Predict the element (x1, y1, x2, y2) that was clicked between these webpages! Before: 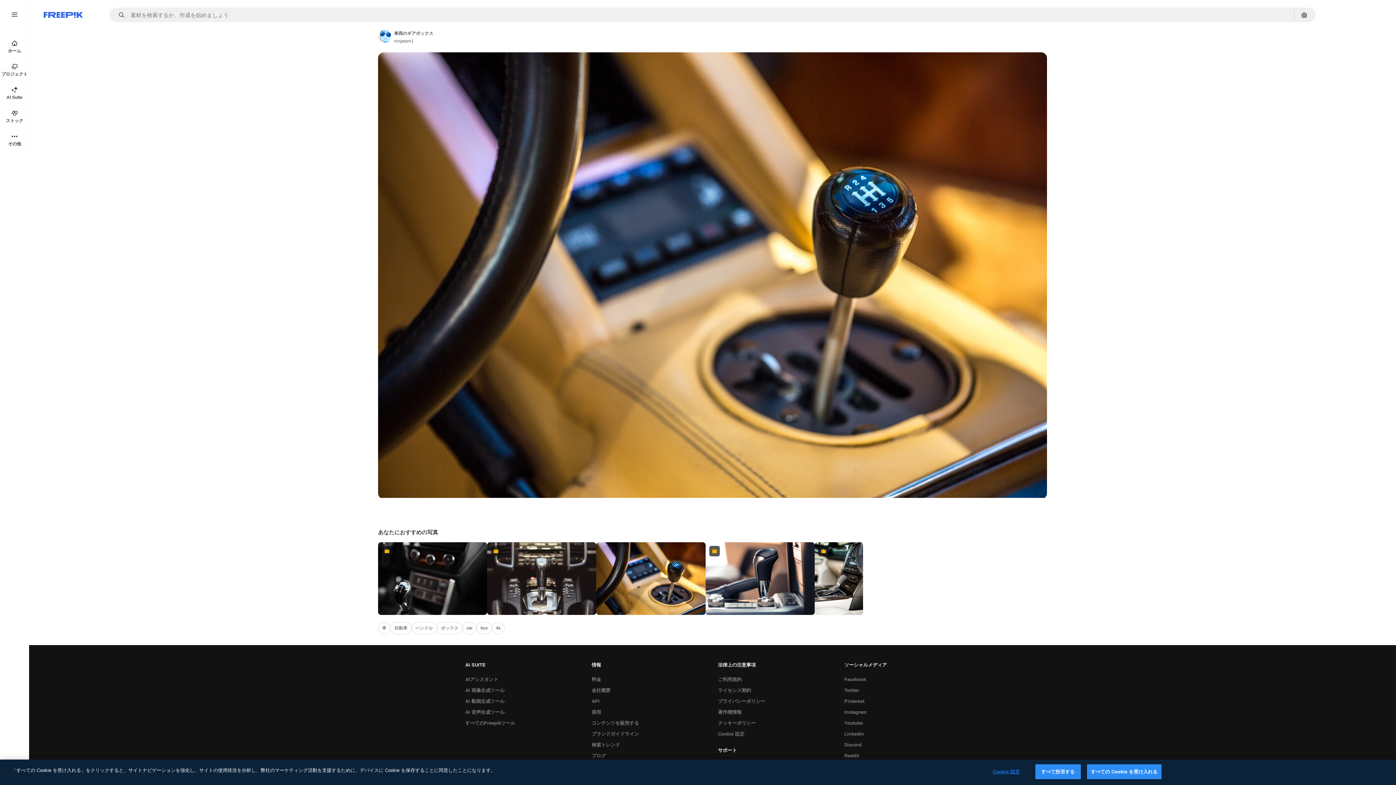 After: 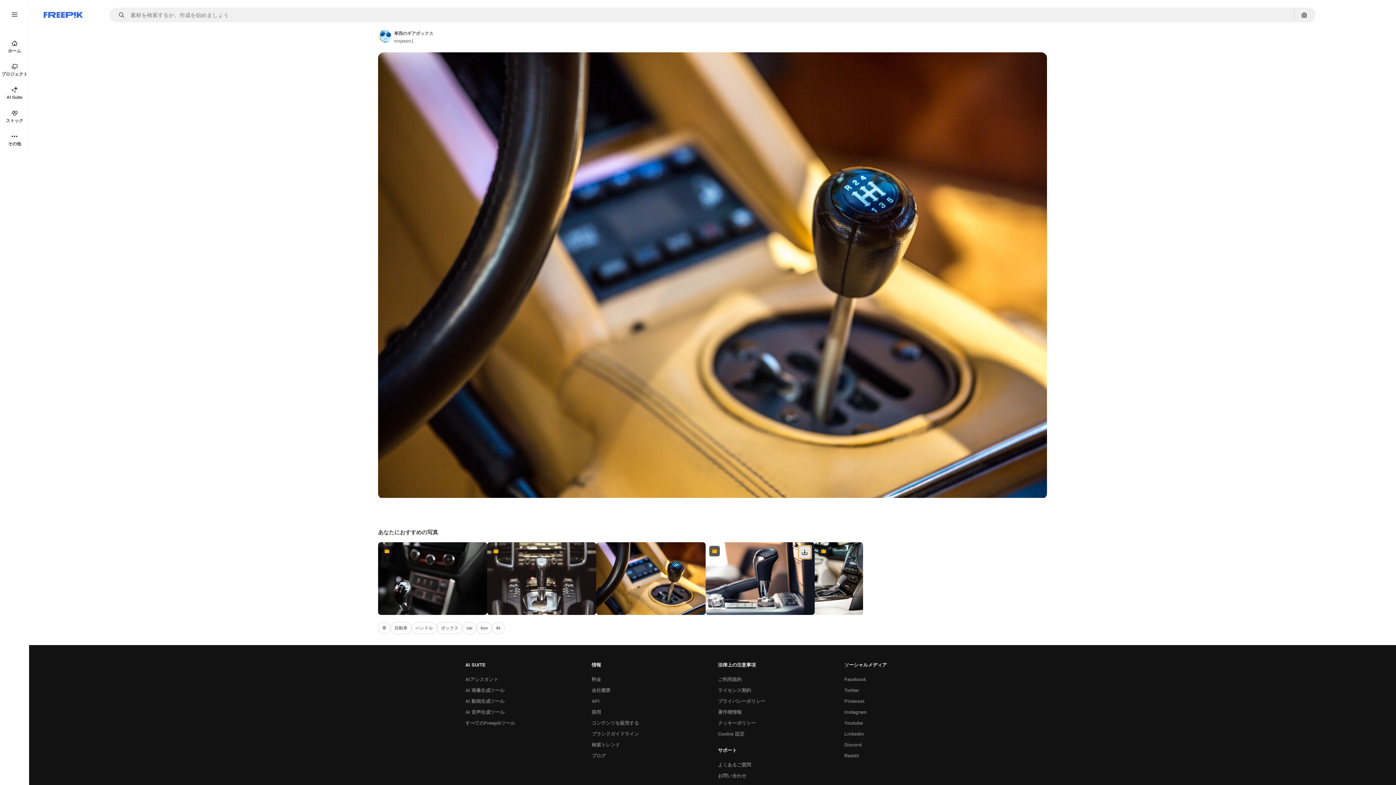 Action: bbox: (798, 546, 811, 559) label: ダウンロード